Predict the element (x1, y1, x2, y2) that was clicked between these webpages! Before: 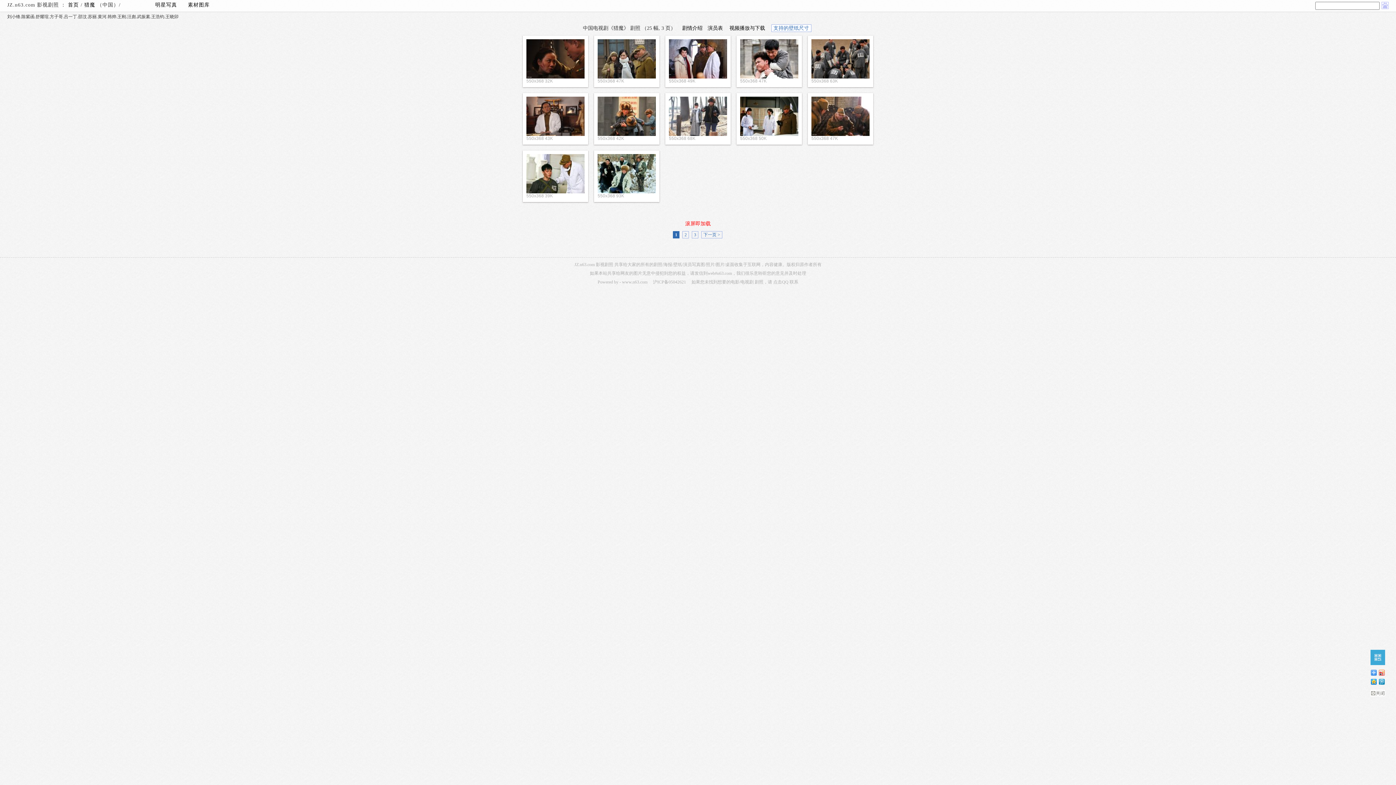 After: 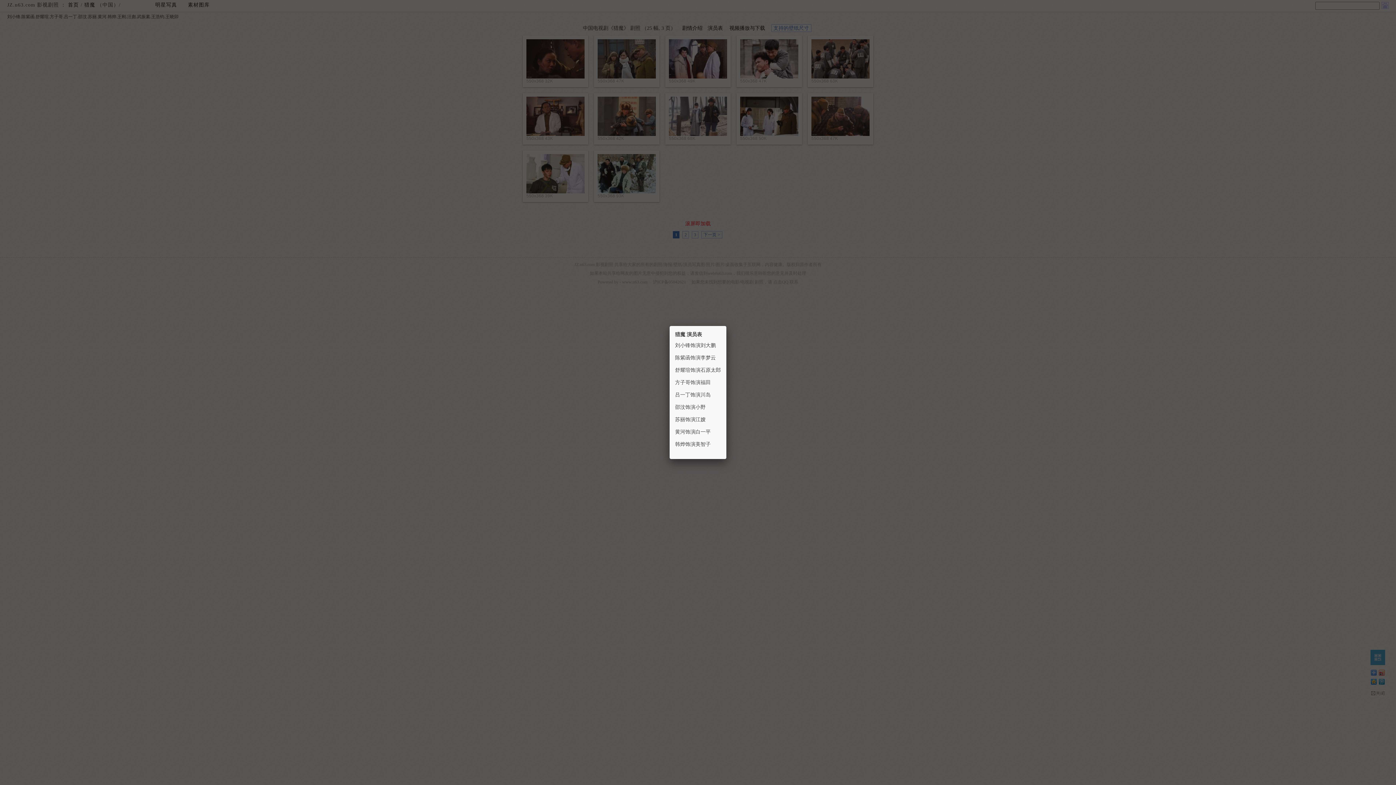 Action: bbox: (707, 25, 723, 30) label: 演员表